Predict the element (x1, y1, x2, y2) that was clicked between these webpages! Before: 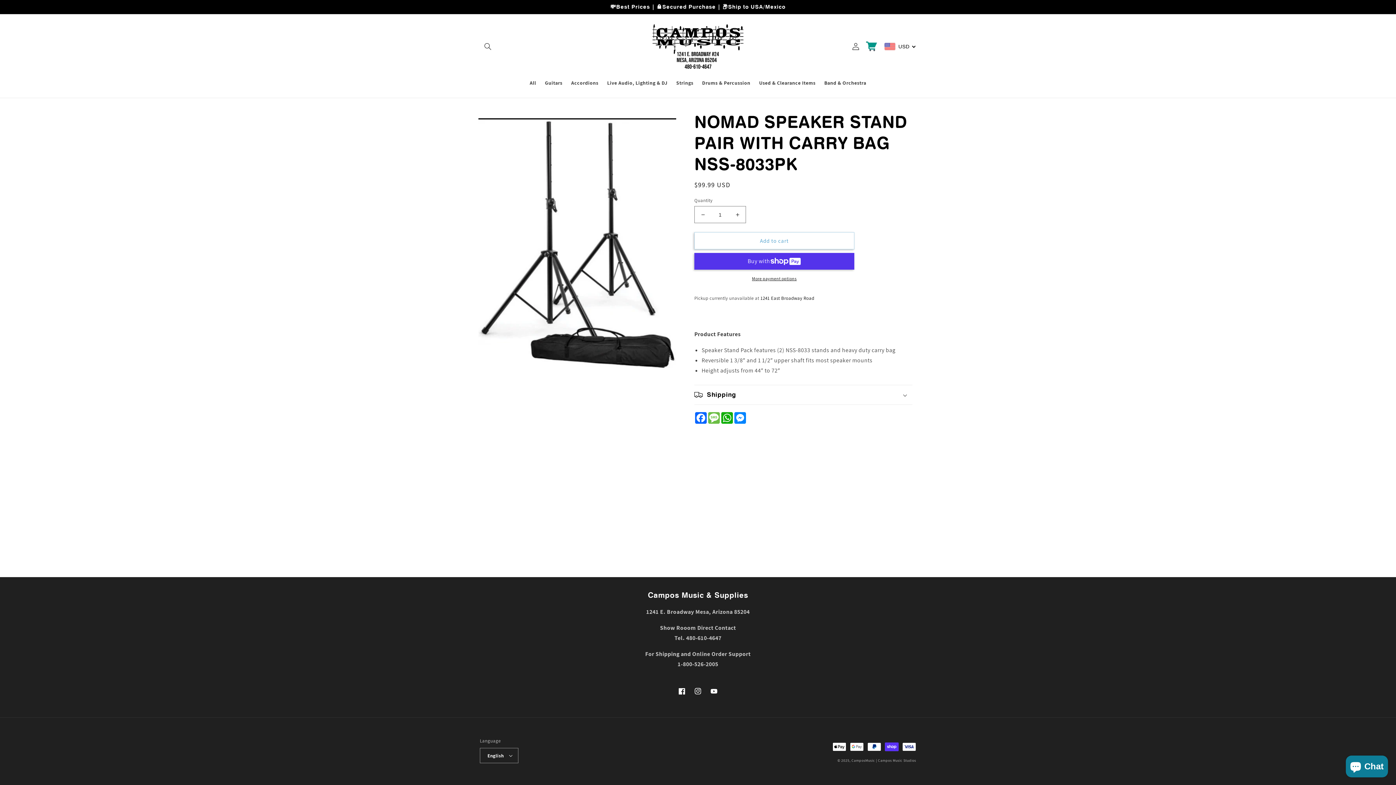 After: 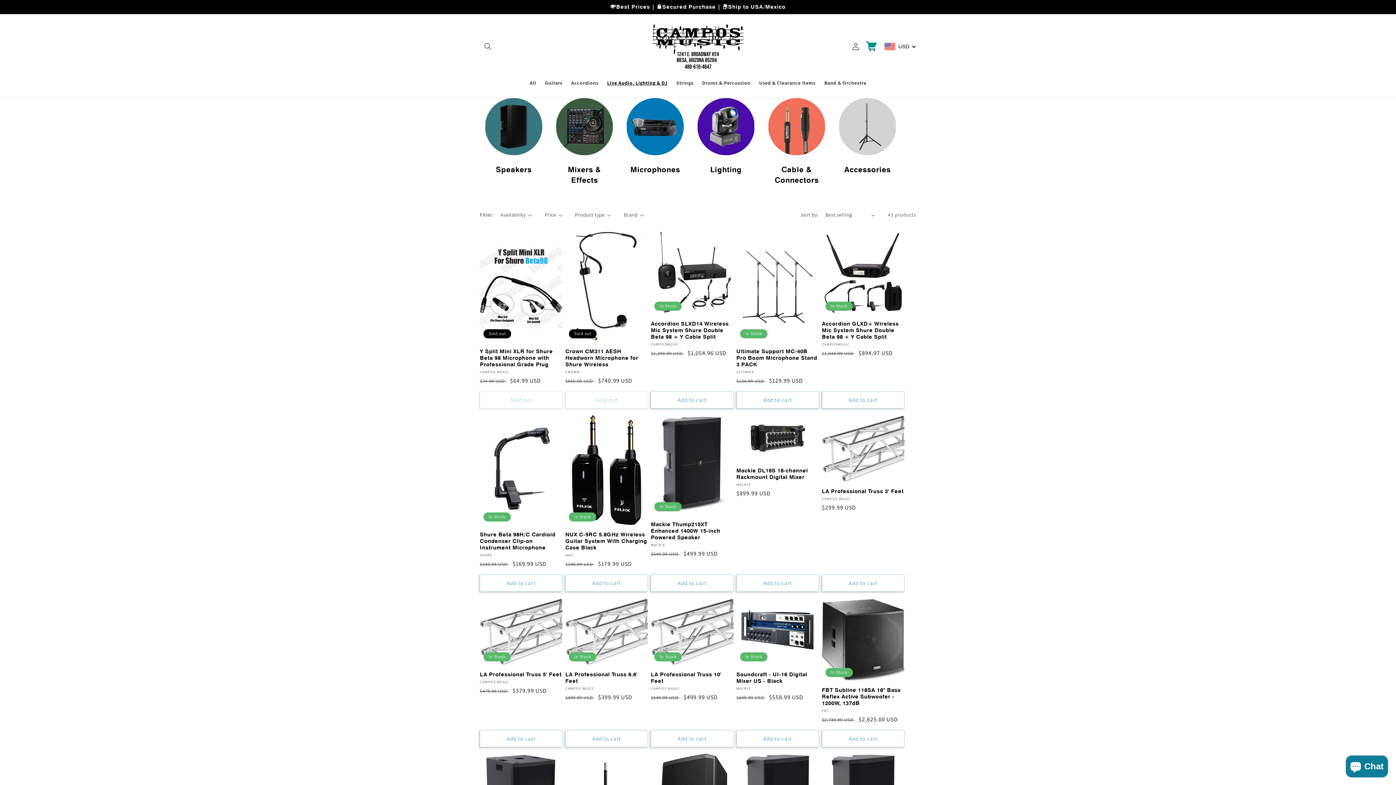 Action: label: Live Audio, Lighting & DJ bbox: (602, 75, 672, 90)